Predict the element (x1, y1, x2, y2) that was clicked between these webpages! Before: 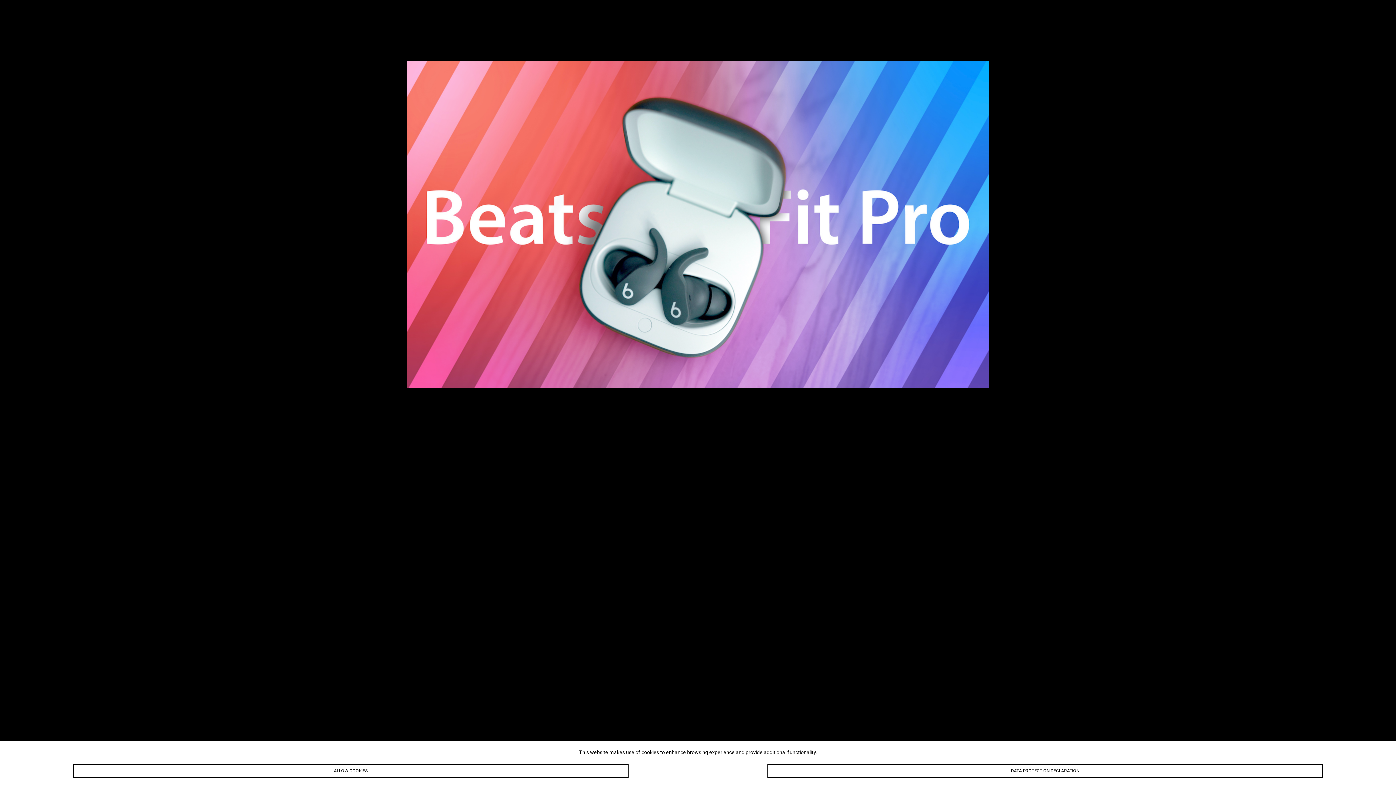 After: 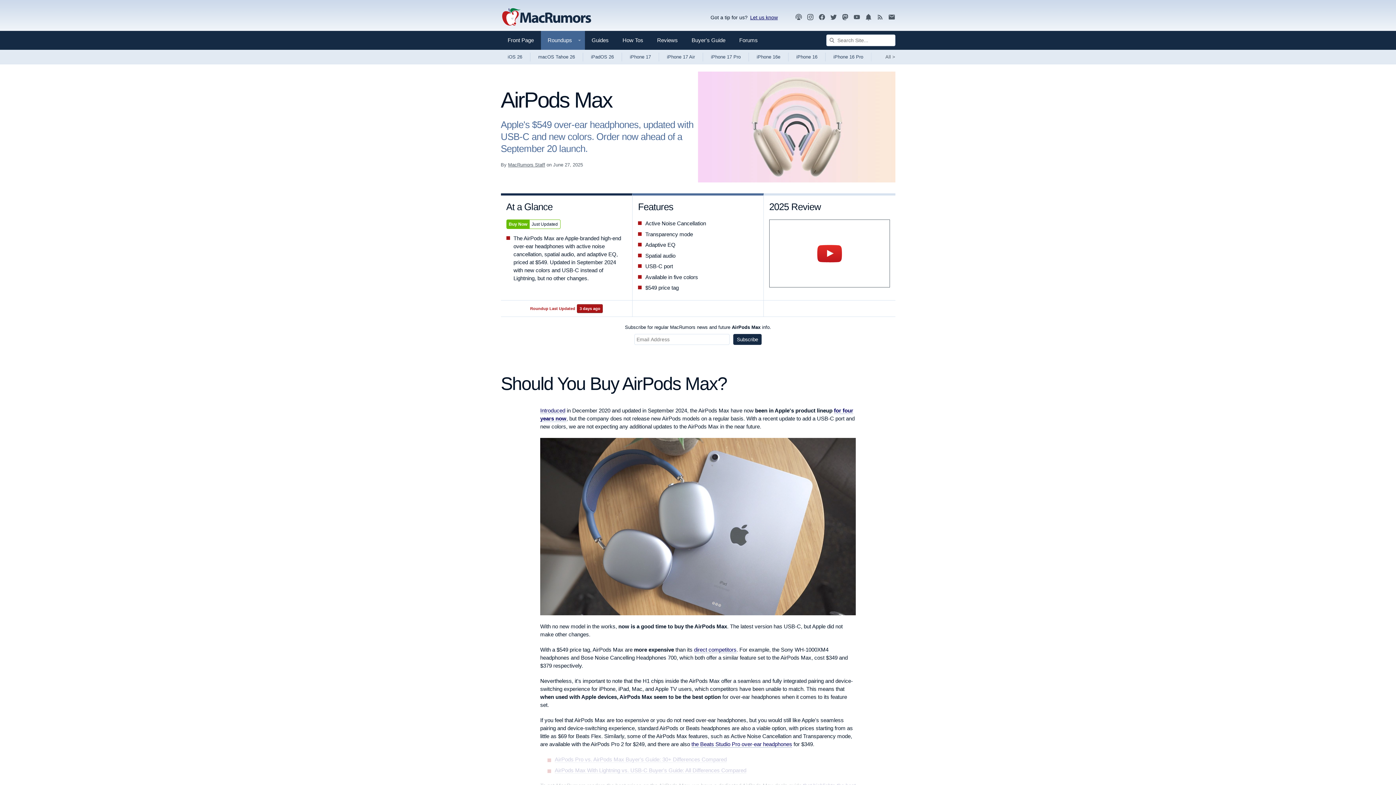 Action: bbox: (389, 578, 484, 598) label: AirPods Max